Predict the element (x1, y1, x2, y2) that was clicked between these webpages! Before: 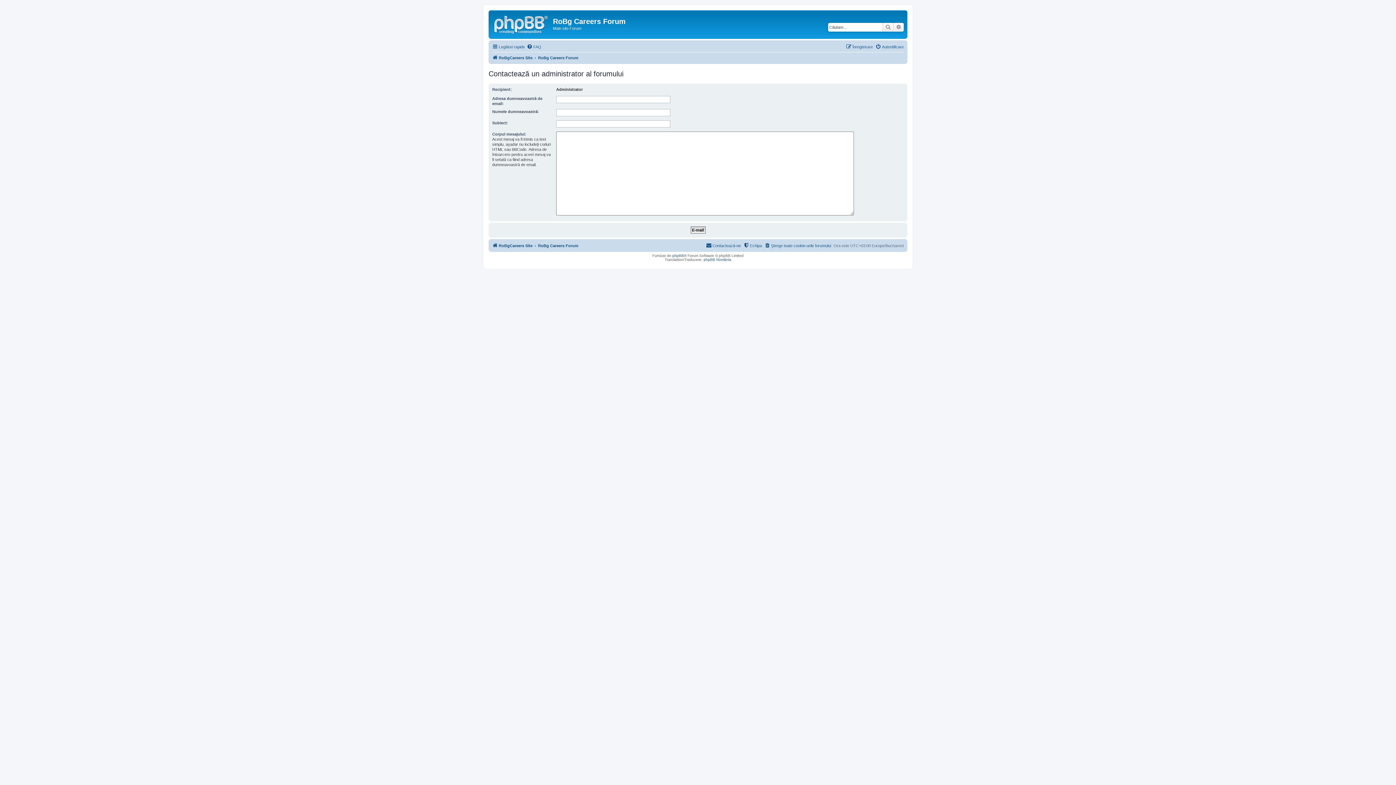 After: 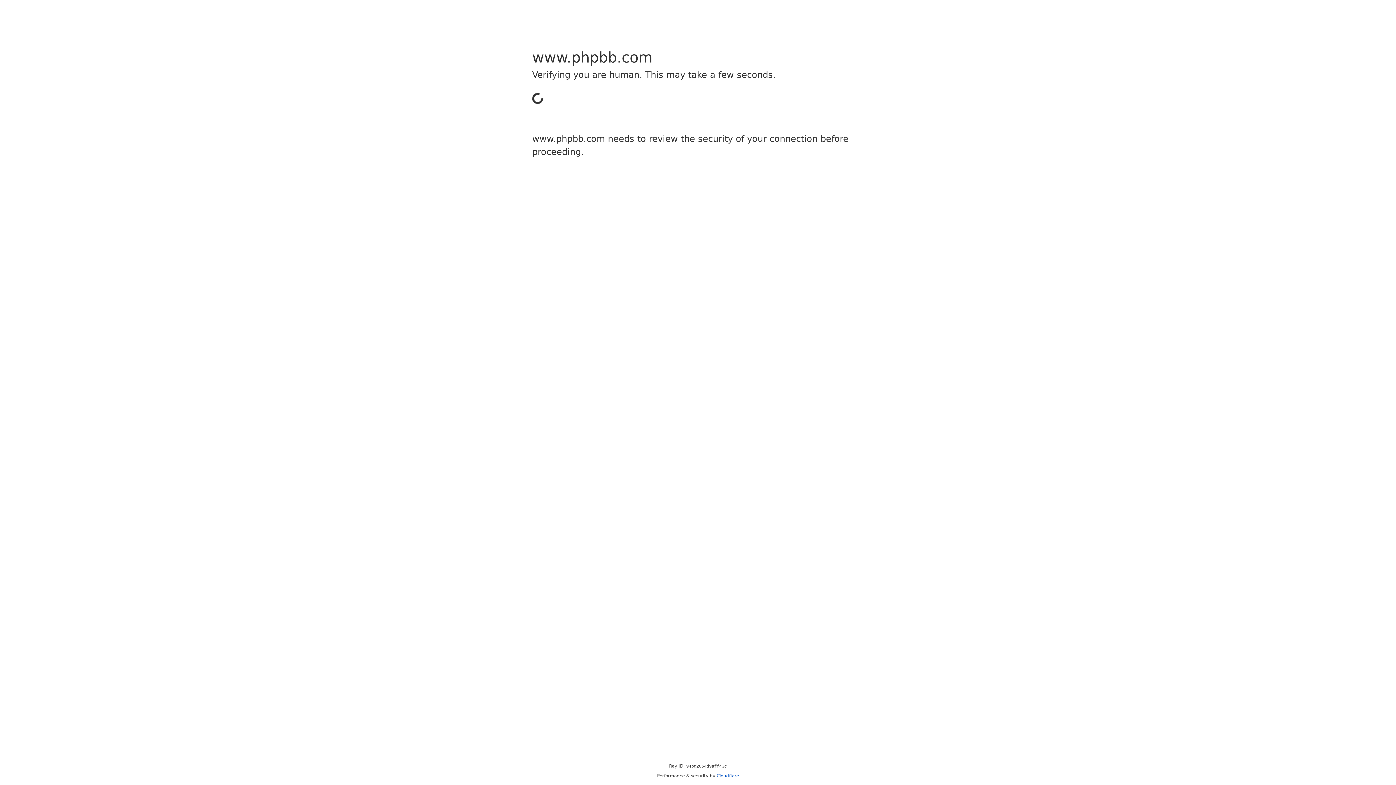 Action: label: phpBB bbox: (672, 253, 684, 257)